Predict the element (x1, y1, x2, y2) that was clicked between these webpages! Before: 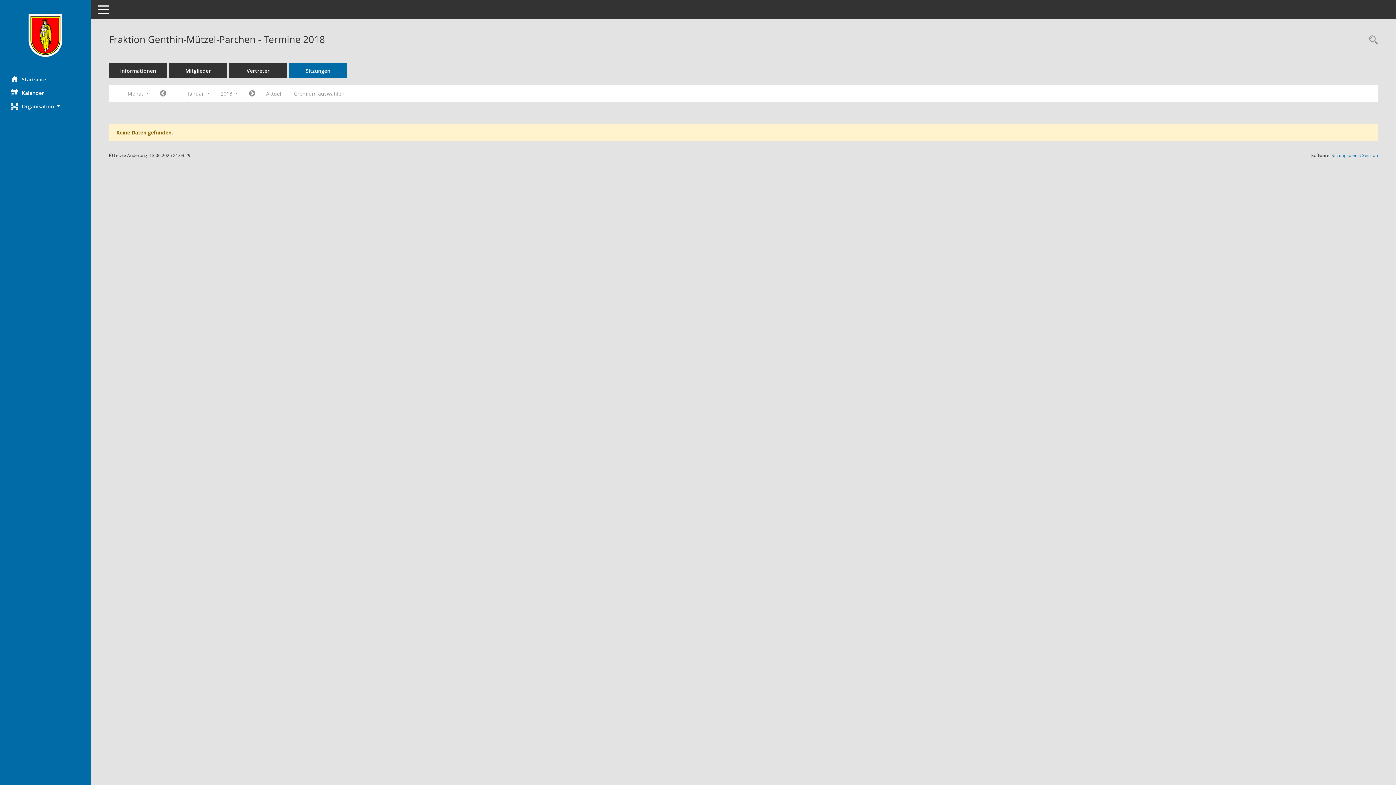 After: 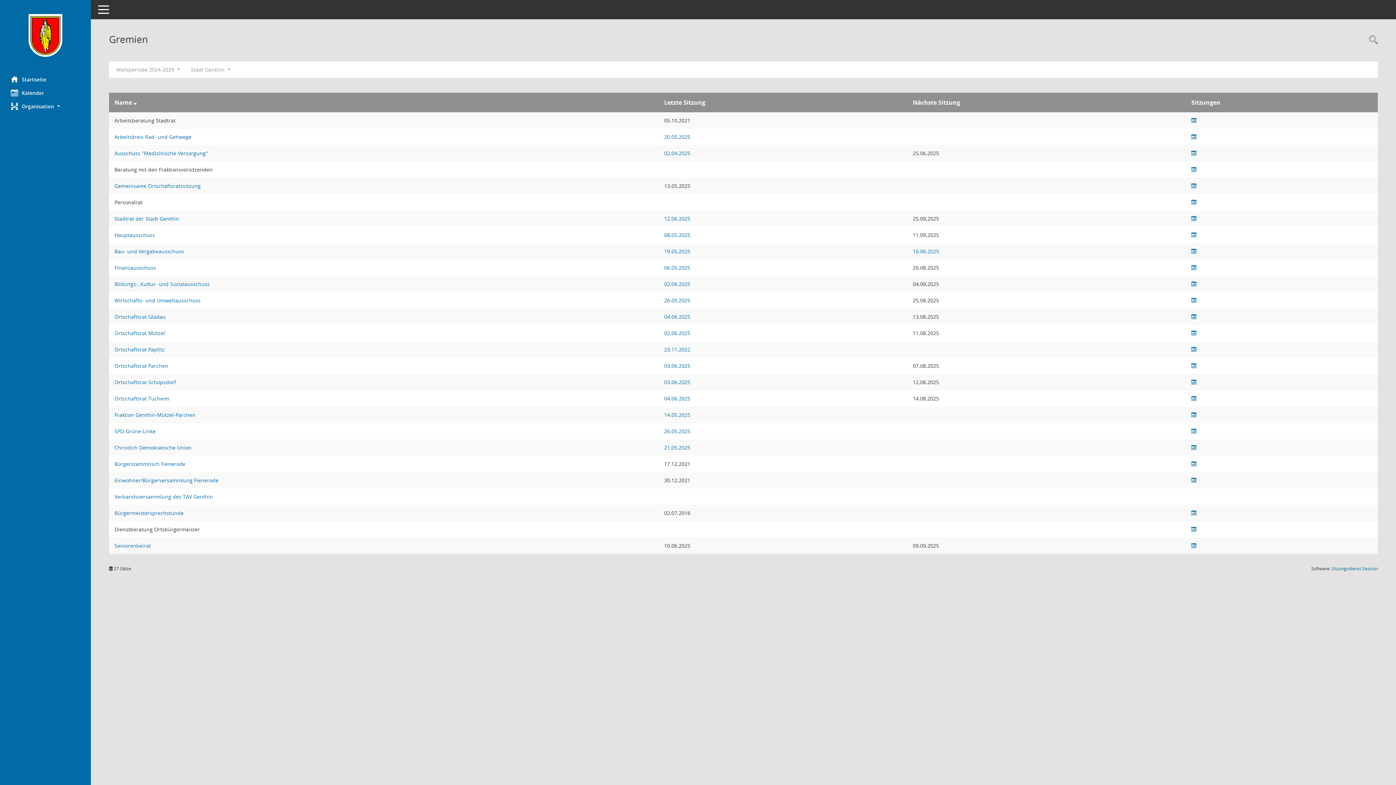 Action: label: Gremium auswählen bbox: (288, 87, 350, 100)